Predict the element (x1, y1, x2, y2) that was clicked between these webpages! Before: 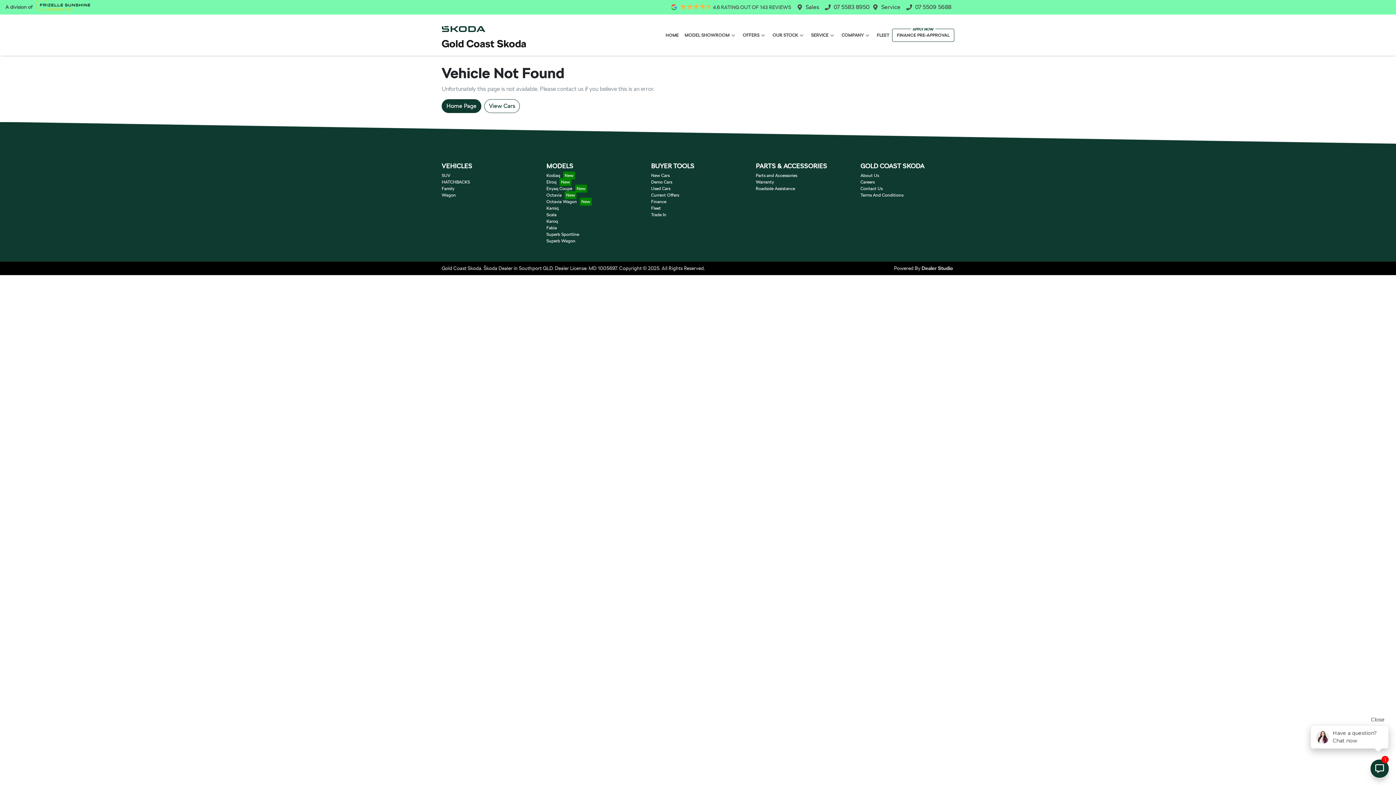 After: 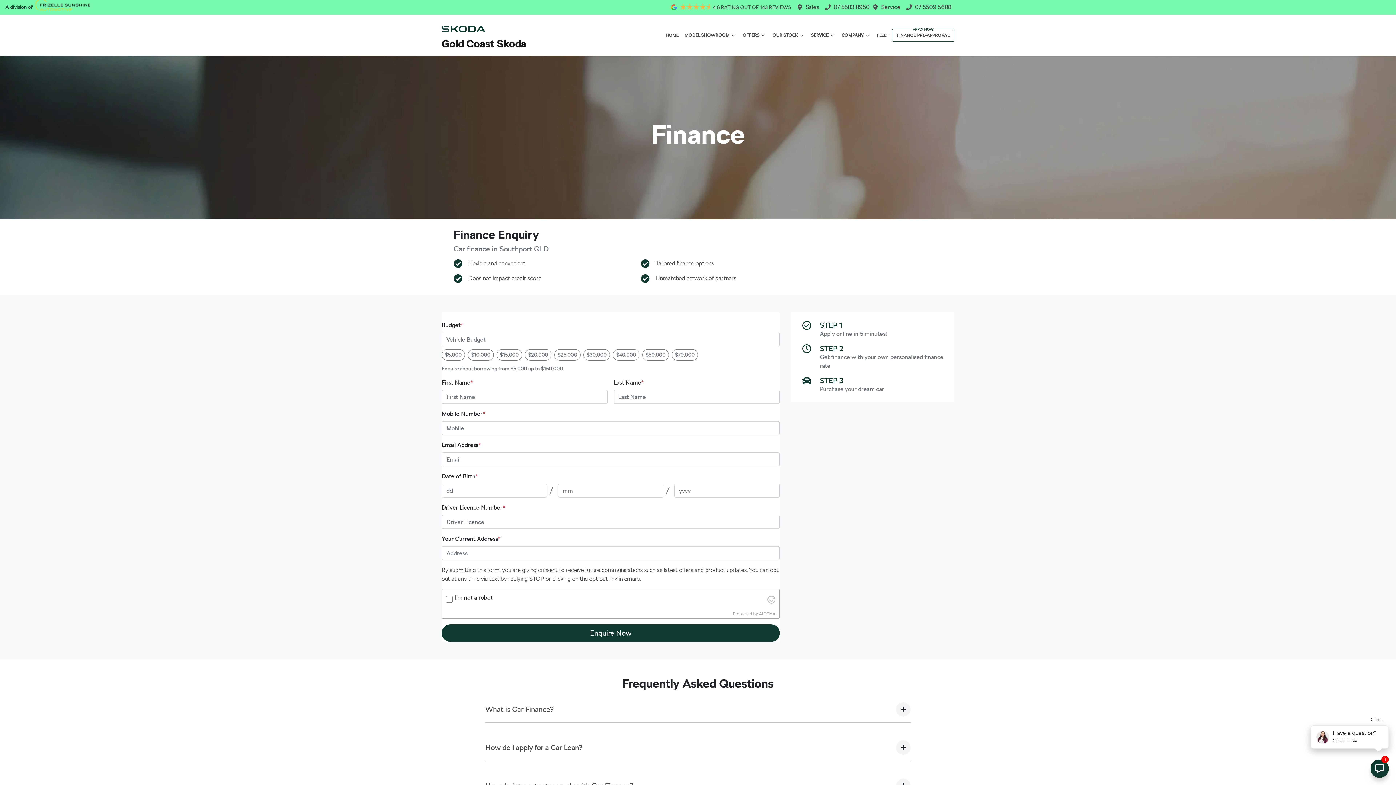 Action: bbox: (651, 199, 666, 204) label: Finance